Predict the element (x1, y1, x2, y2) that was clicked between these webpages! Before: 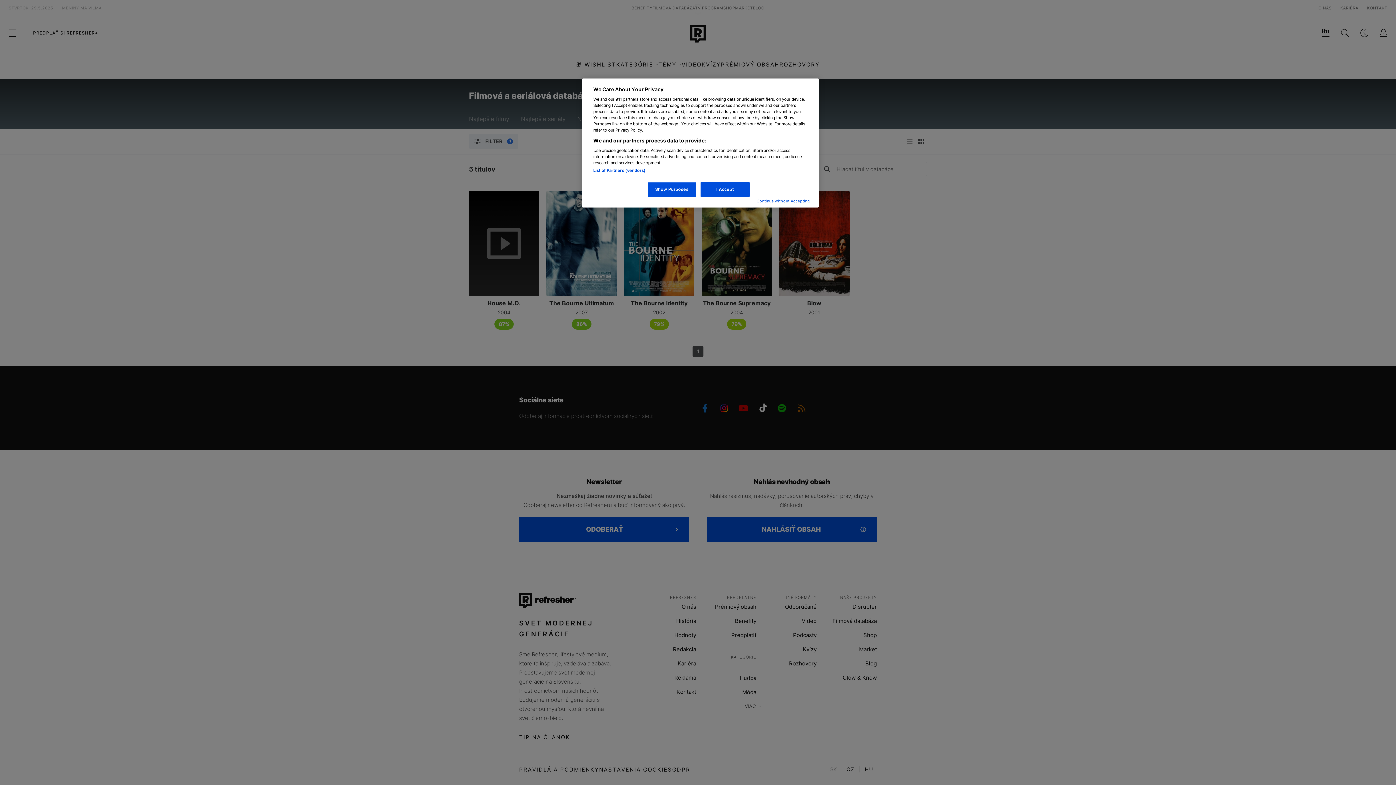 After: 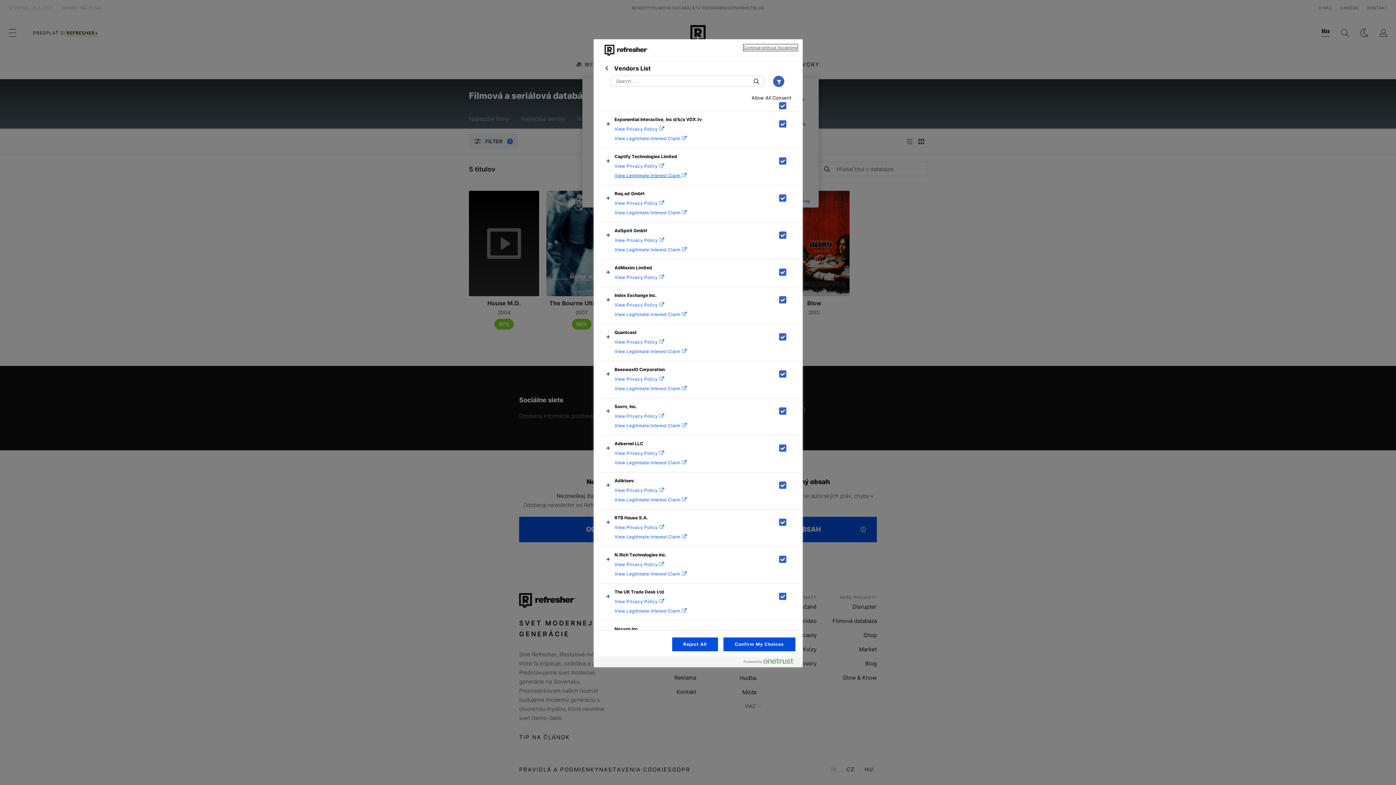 Action: bbox: (593, 168, 645, 173) label: List of Partners (vendors)